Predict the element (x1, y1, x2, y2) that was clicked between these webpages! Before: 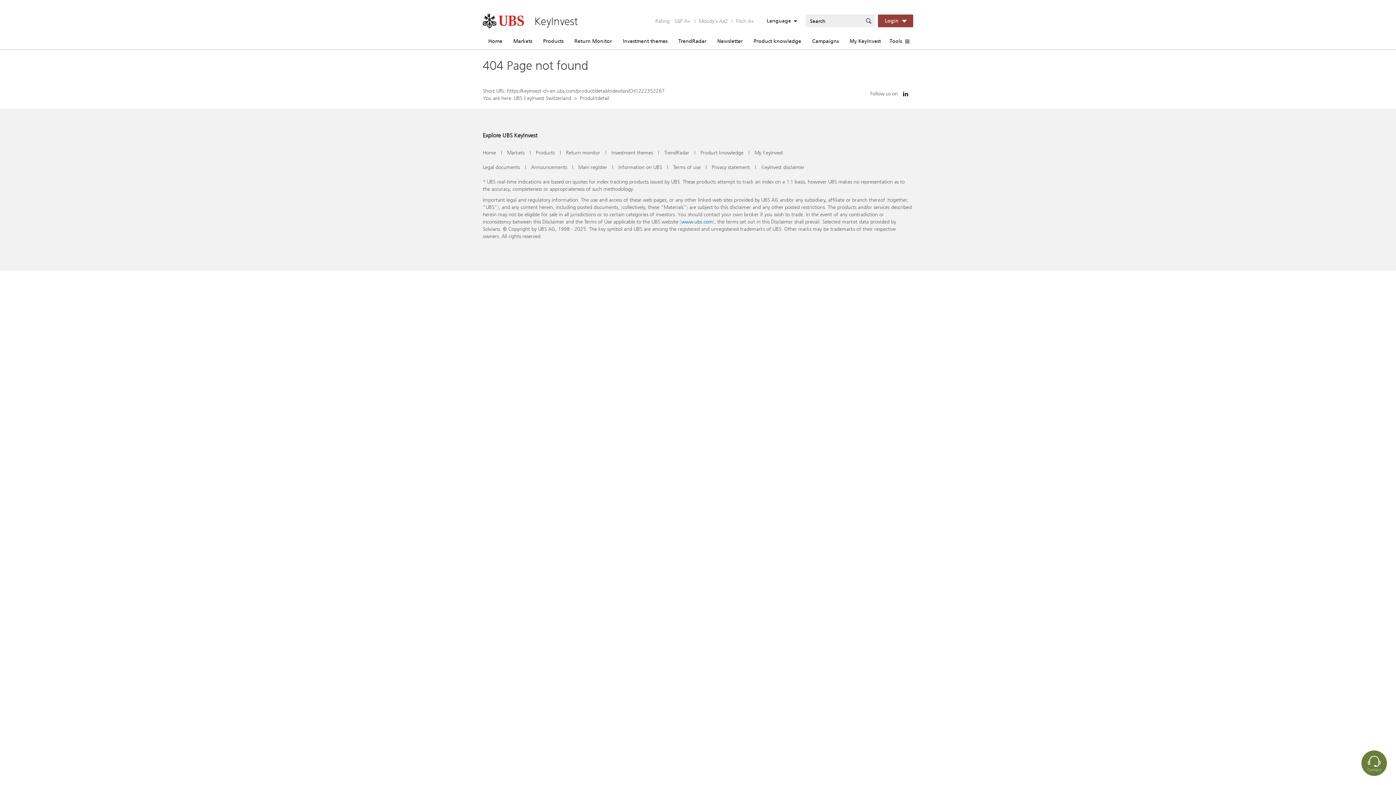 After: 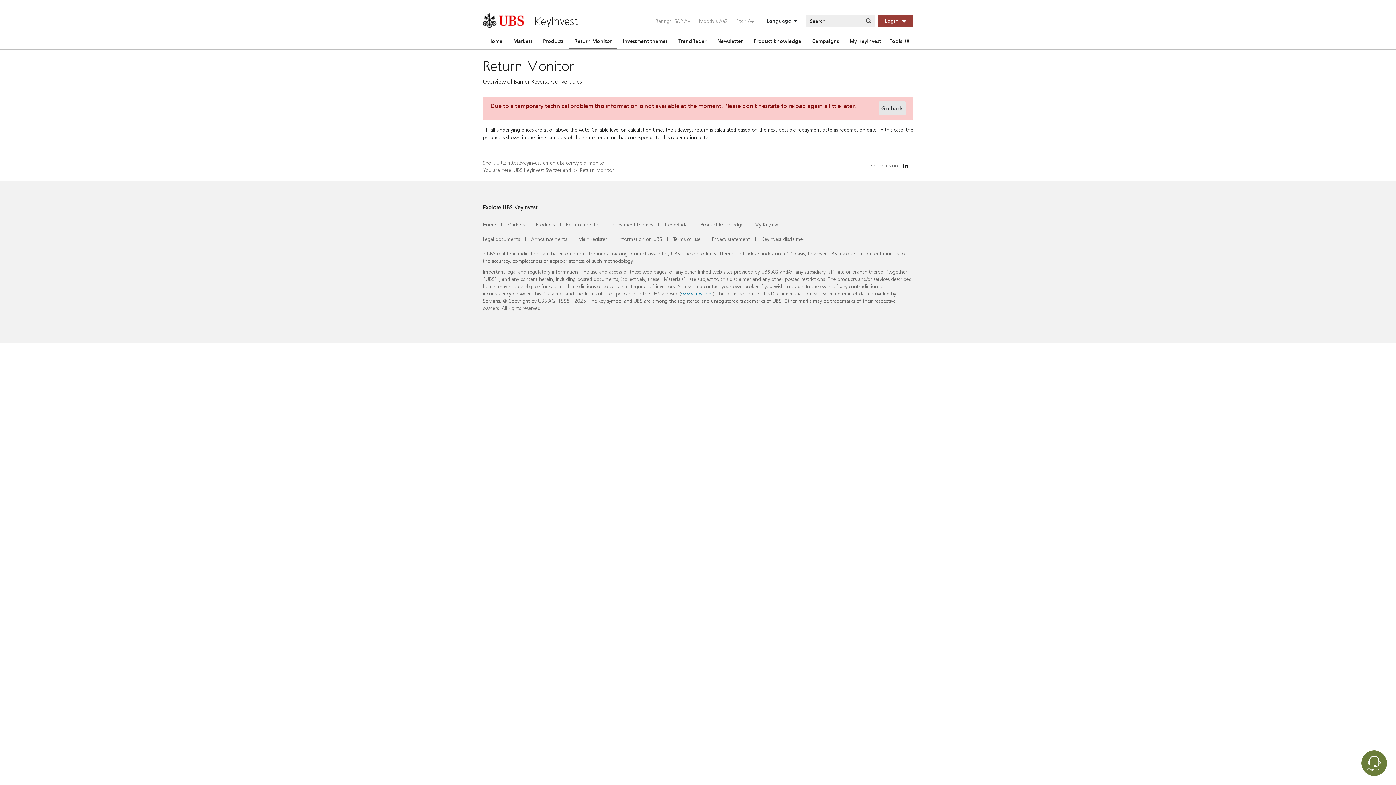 Action: label: Return monitor bbox: (566, 149, 600, 156)